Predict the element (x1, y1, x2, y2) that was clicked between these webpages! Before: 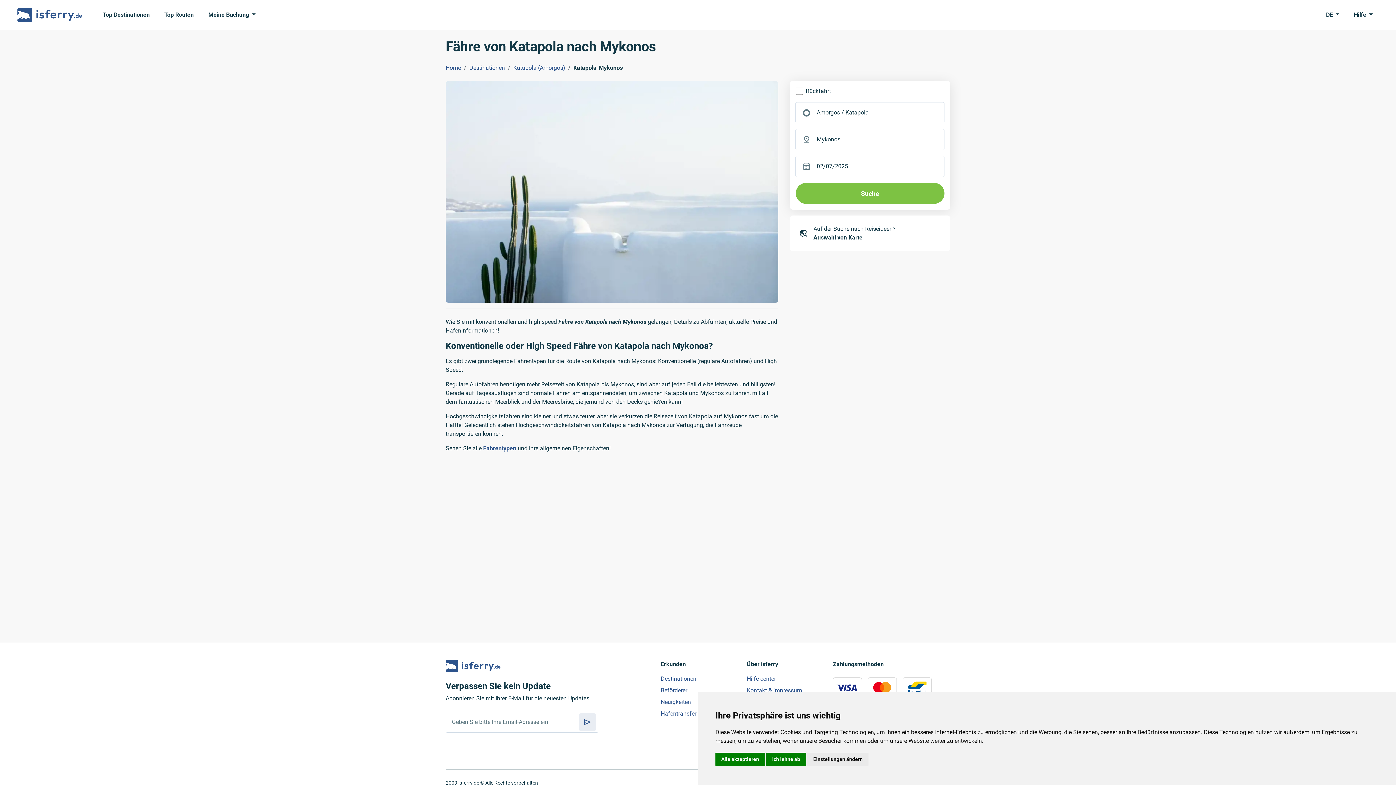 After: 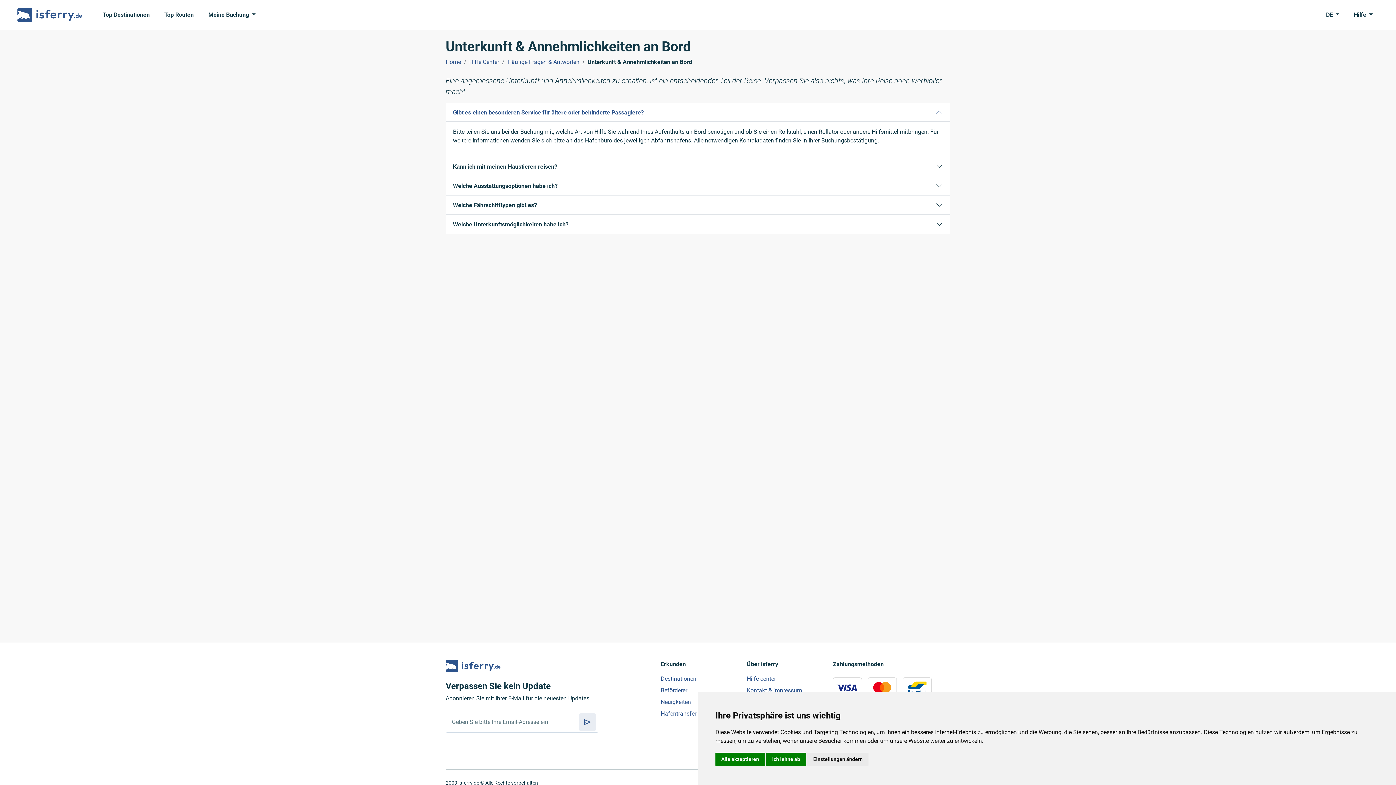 Action: label: Fahrentypen bbox: (483, 445, 516, 451)